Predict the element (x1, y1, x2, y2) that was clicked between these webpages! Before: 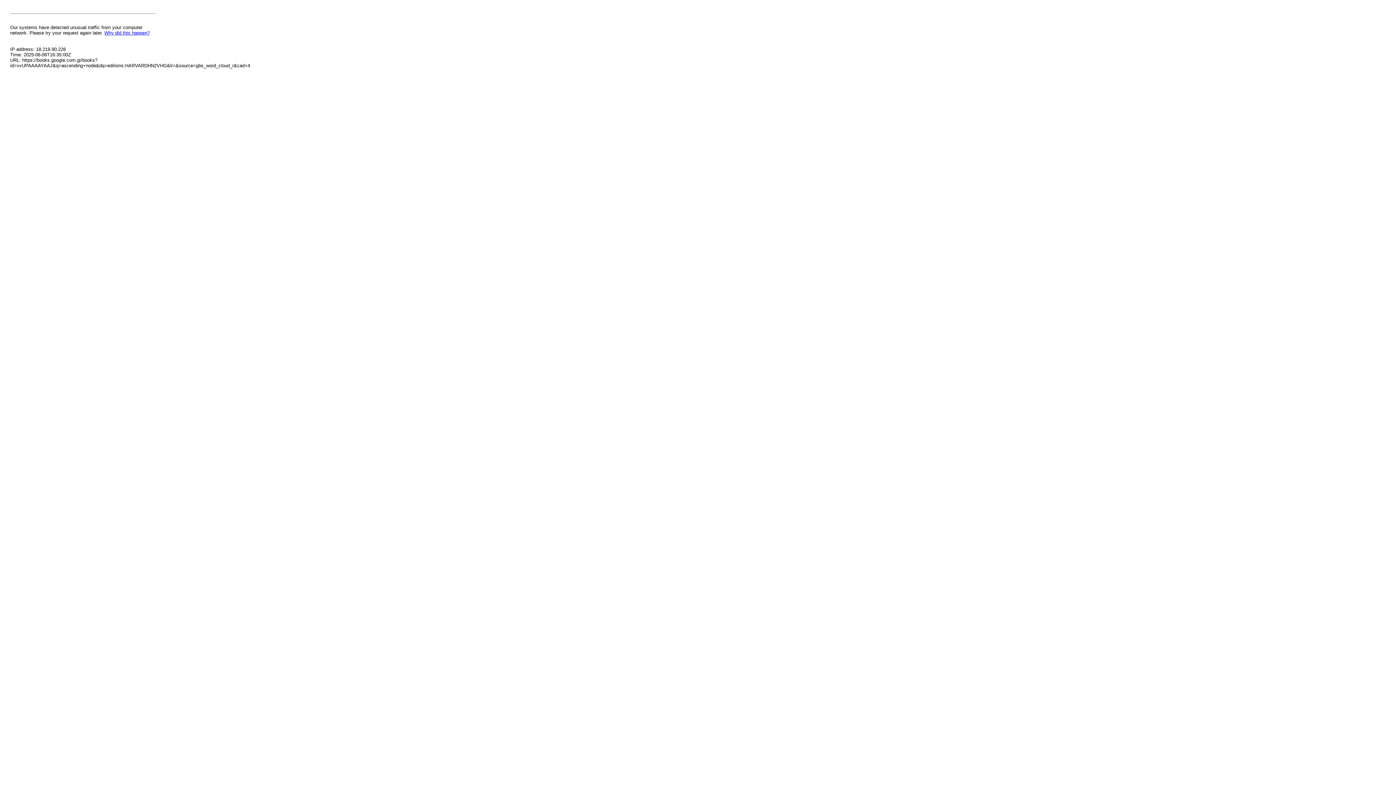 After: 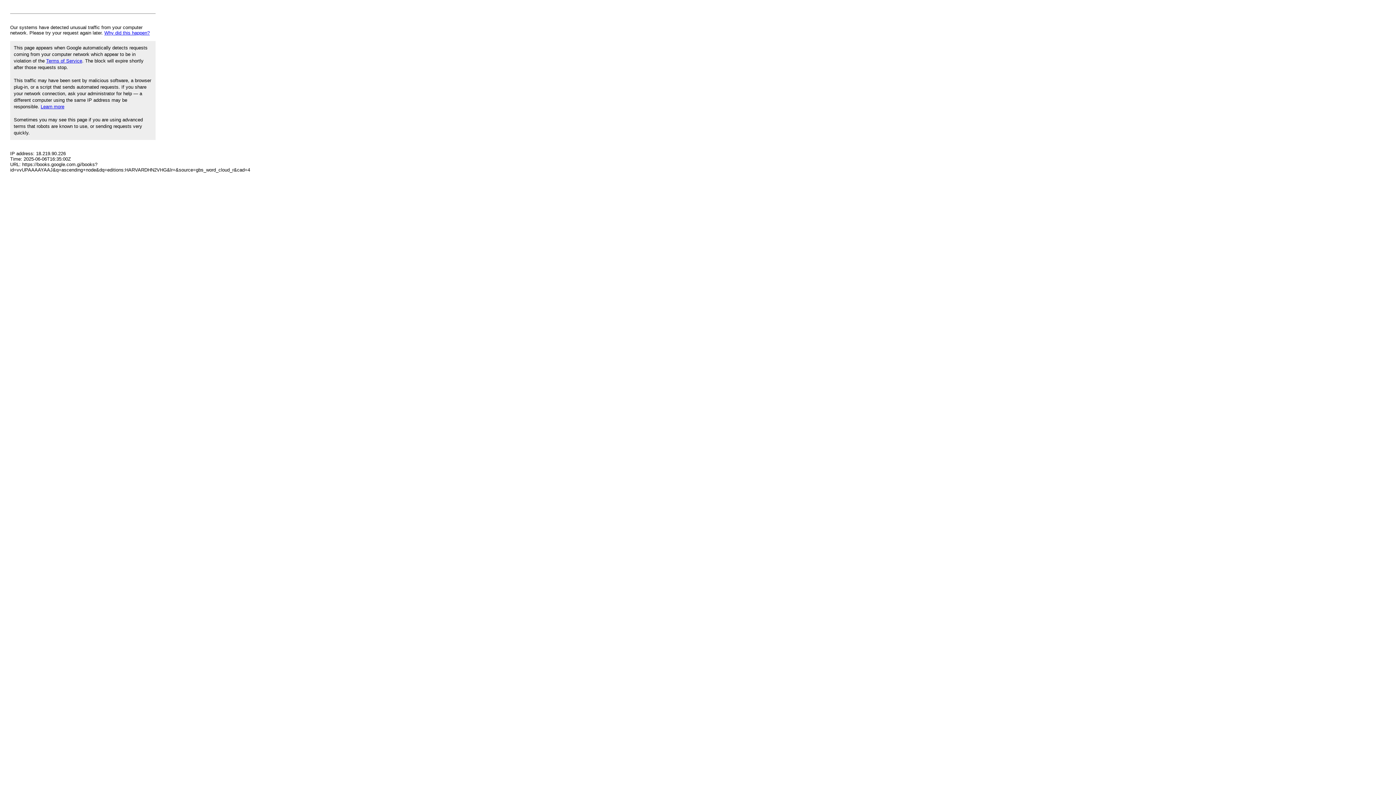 Action: bbox: (104, 30, 149, 35) label: Why did this happen?